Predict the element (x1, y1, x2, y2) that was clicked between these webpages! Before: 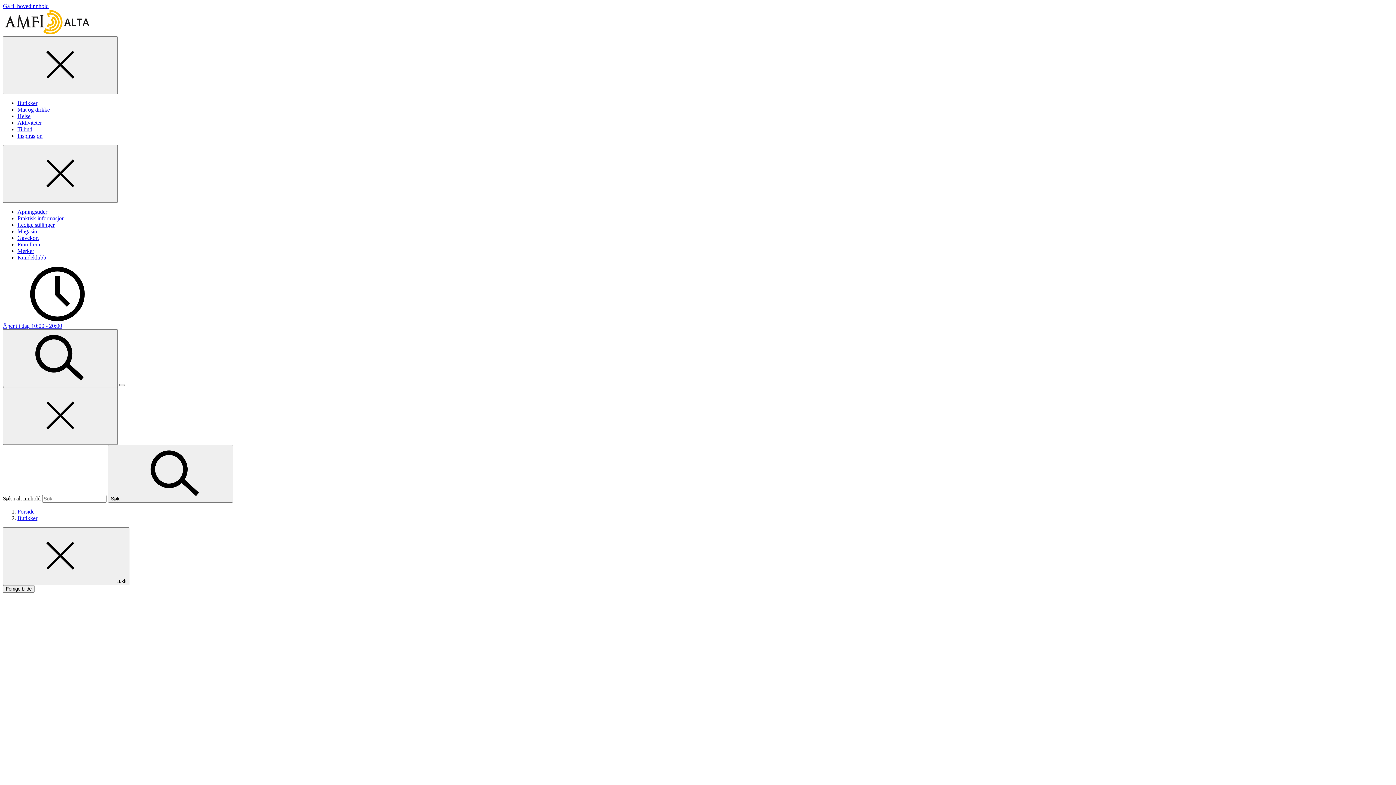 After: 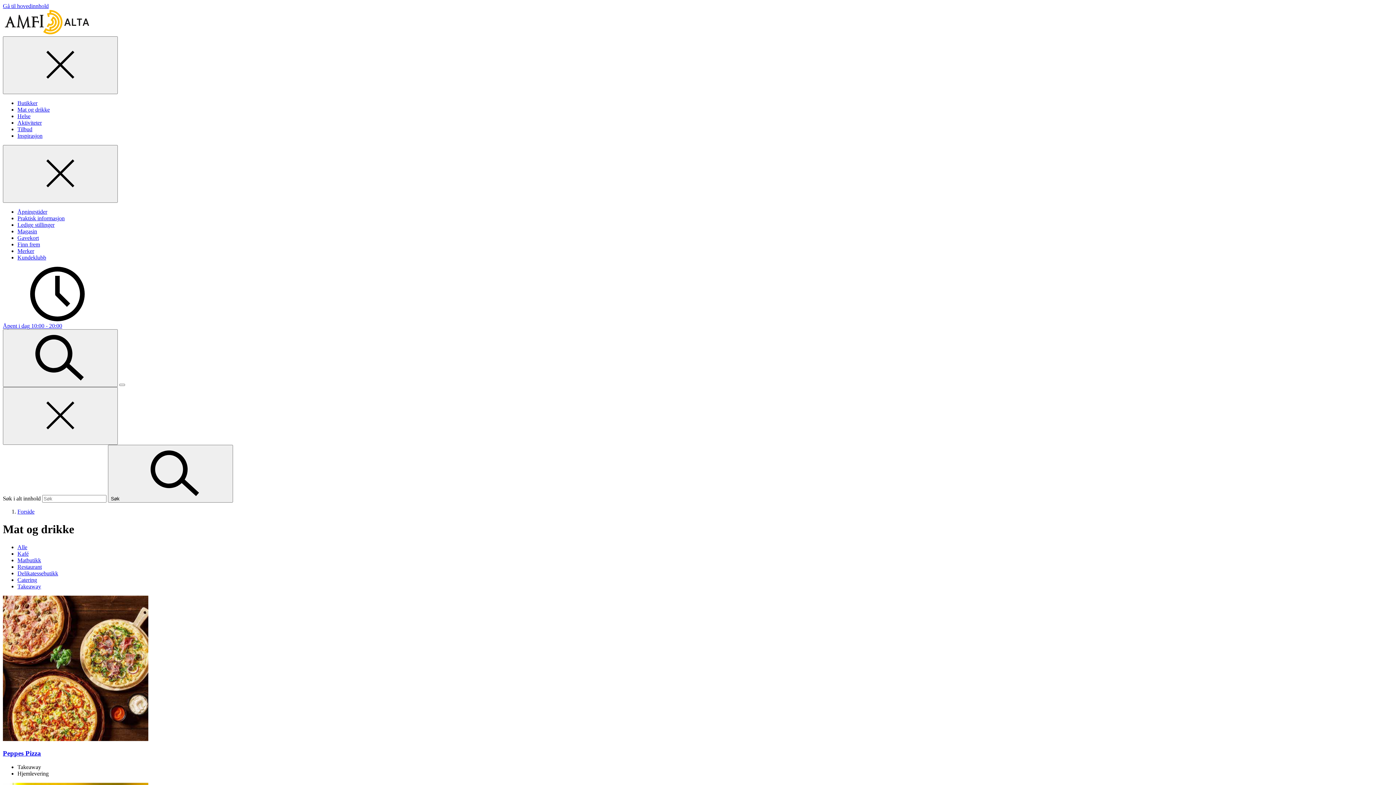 Action: label: Mat og drikke bbox: (17, 106, 49, 112)